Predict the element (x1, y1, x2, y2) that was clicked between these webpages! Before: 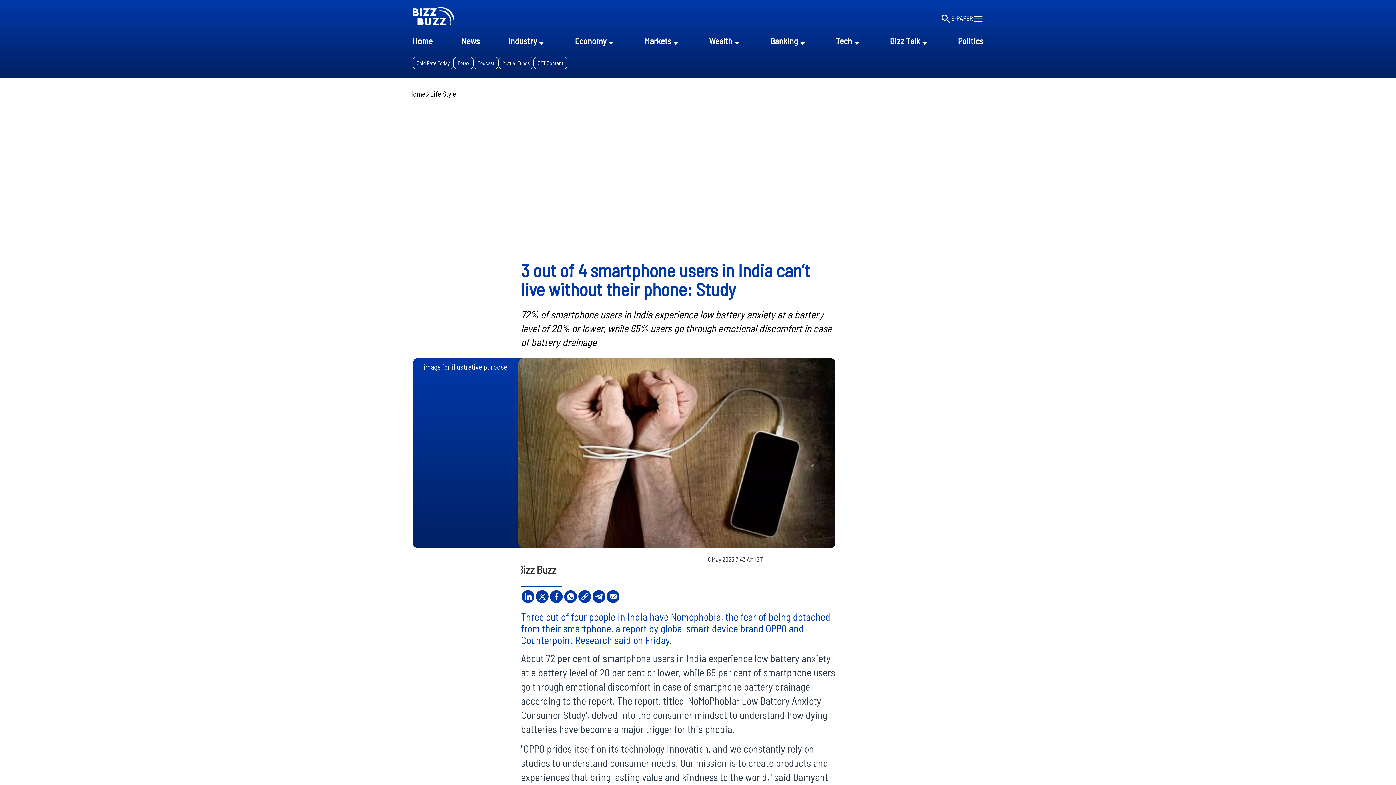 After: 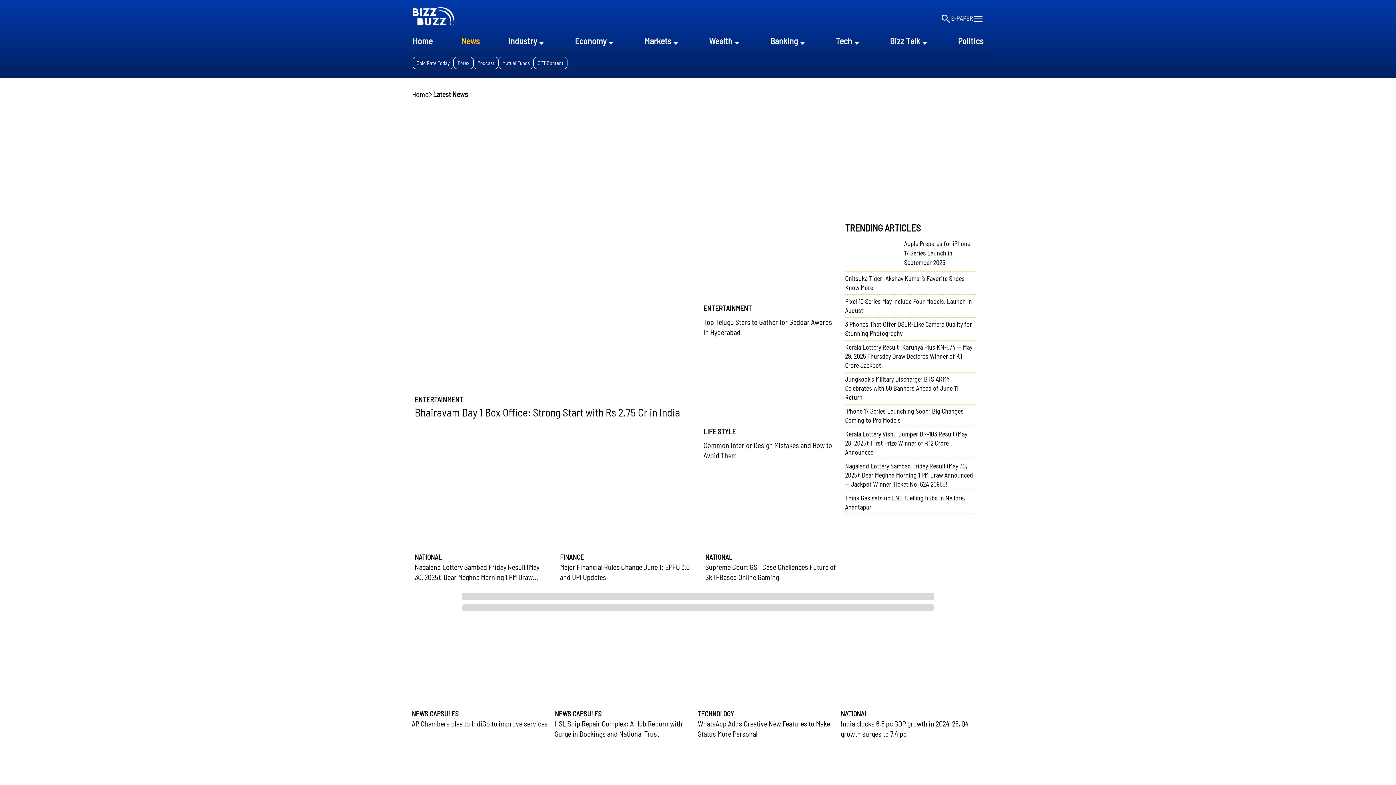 Action: label: News bbox: (461, 34, 479, 47)